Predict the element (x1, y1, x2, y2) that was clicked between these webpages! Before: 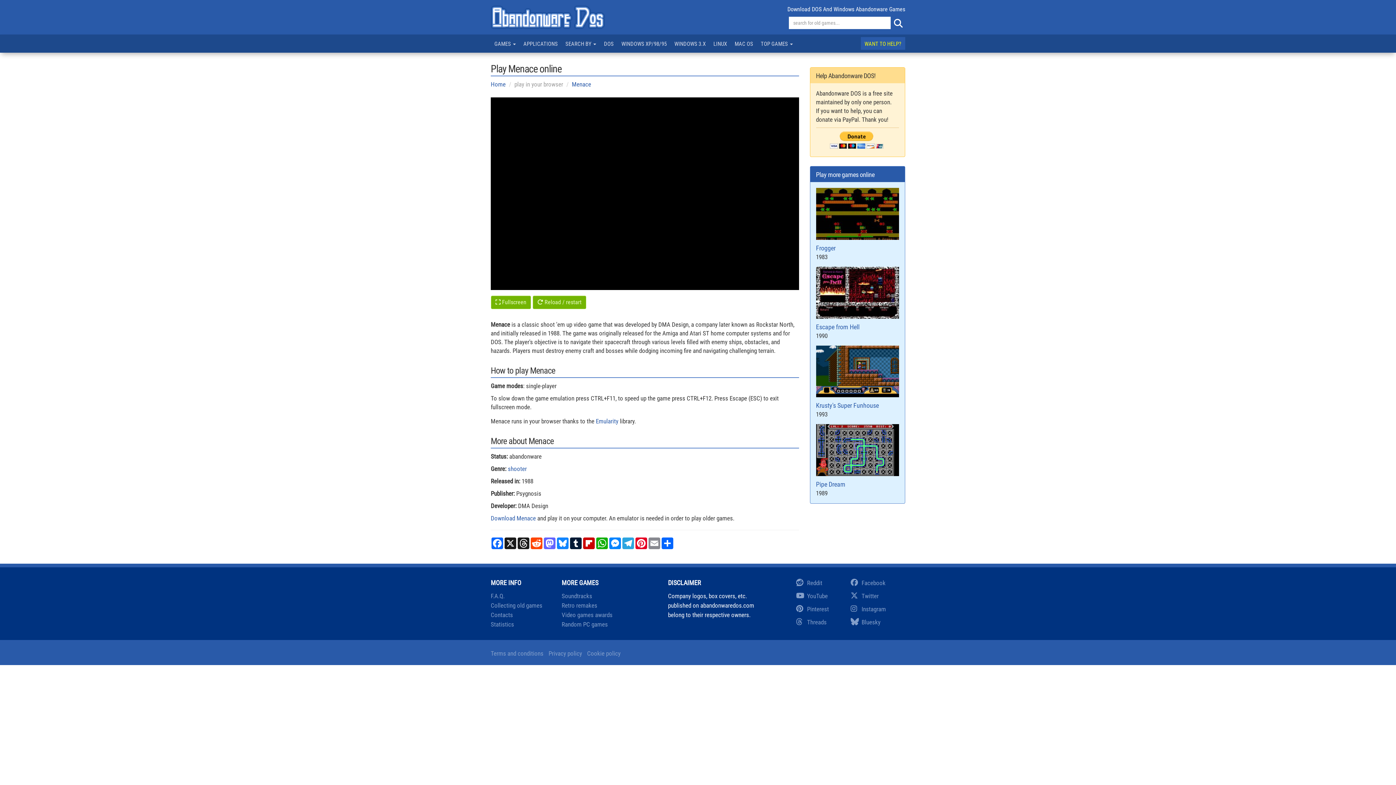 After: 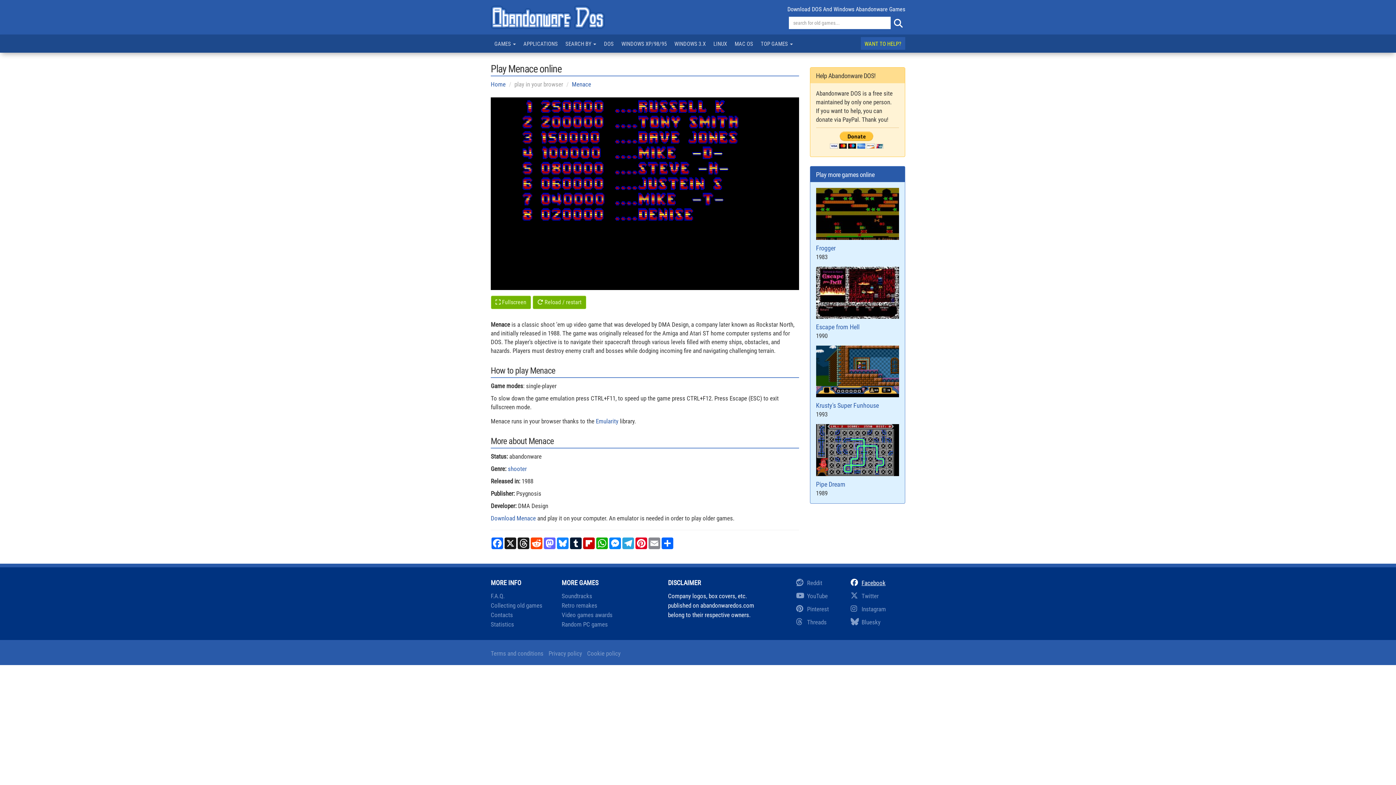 Action: label: Facebook bbox: (850, 543, 885, 550)